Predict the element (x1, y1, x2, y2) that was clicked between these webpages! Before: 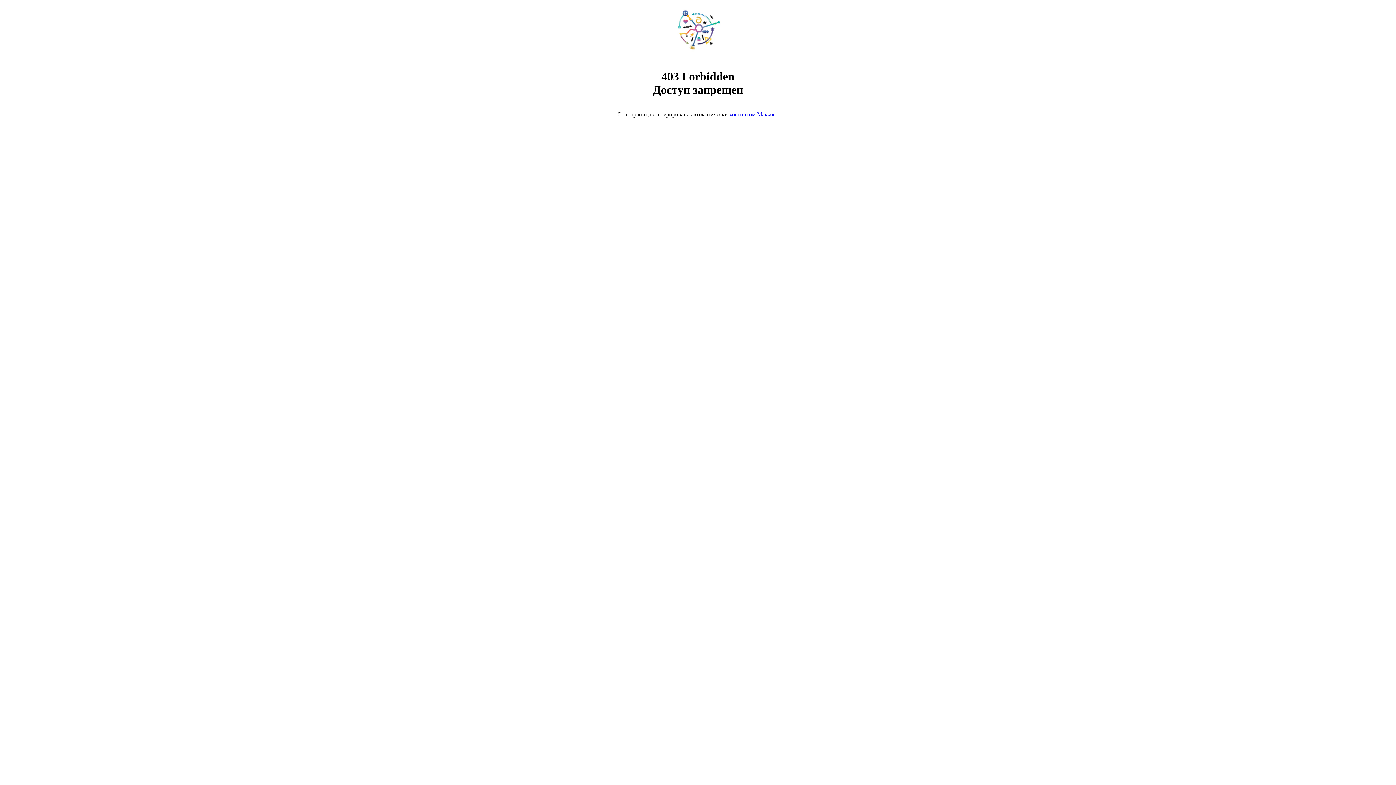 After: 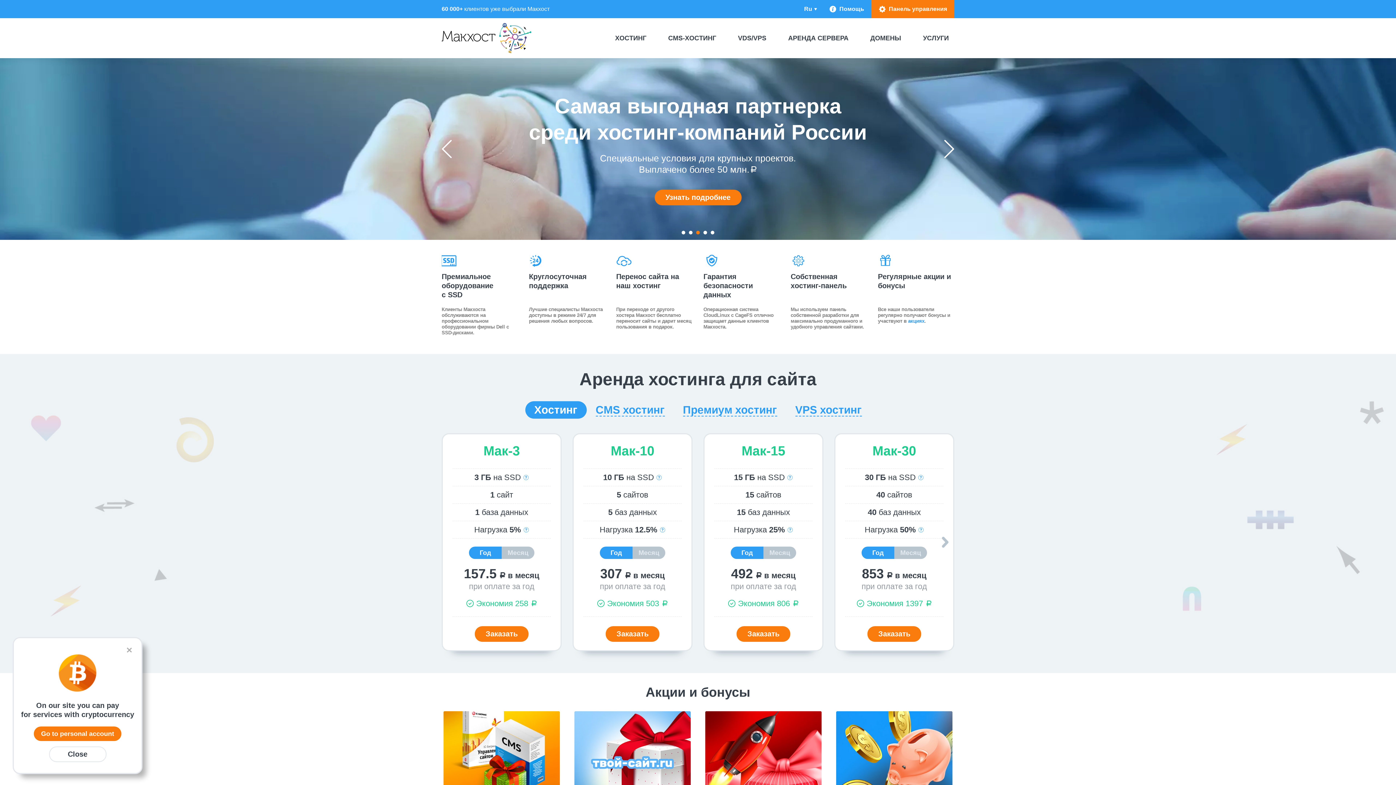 Action: bbox: (729, 111, 778, 117) label: хостингом Макхост